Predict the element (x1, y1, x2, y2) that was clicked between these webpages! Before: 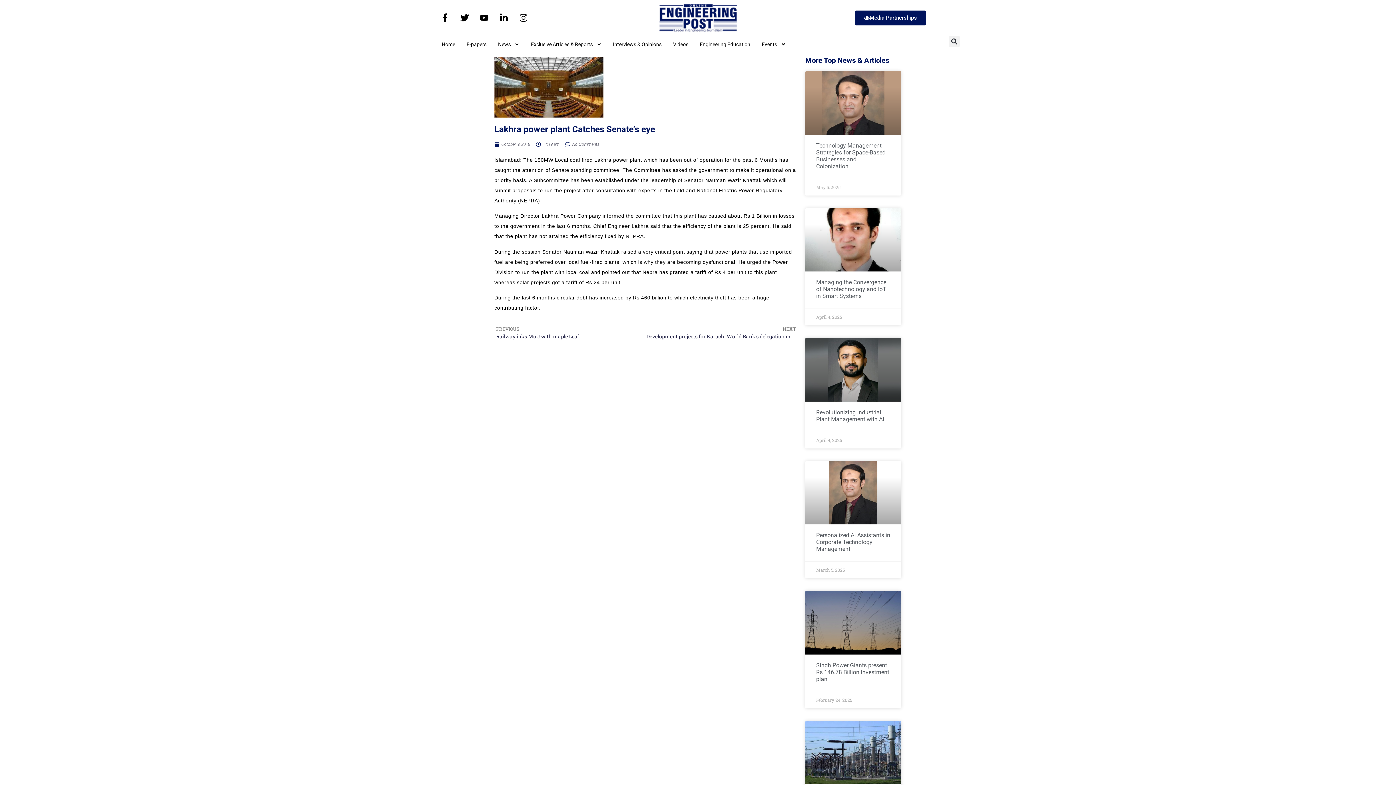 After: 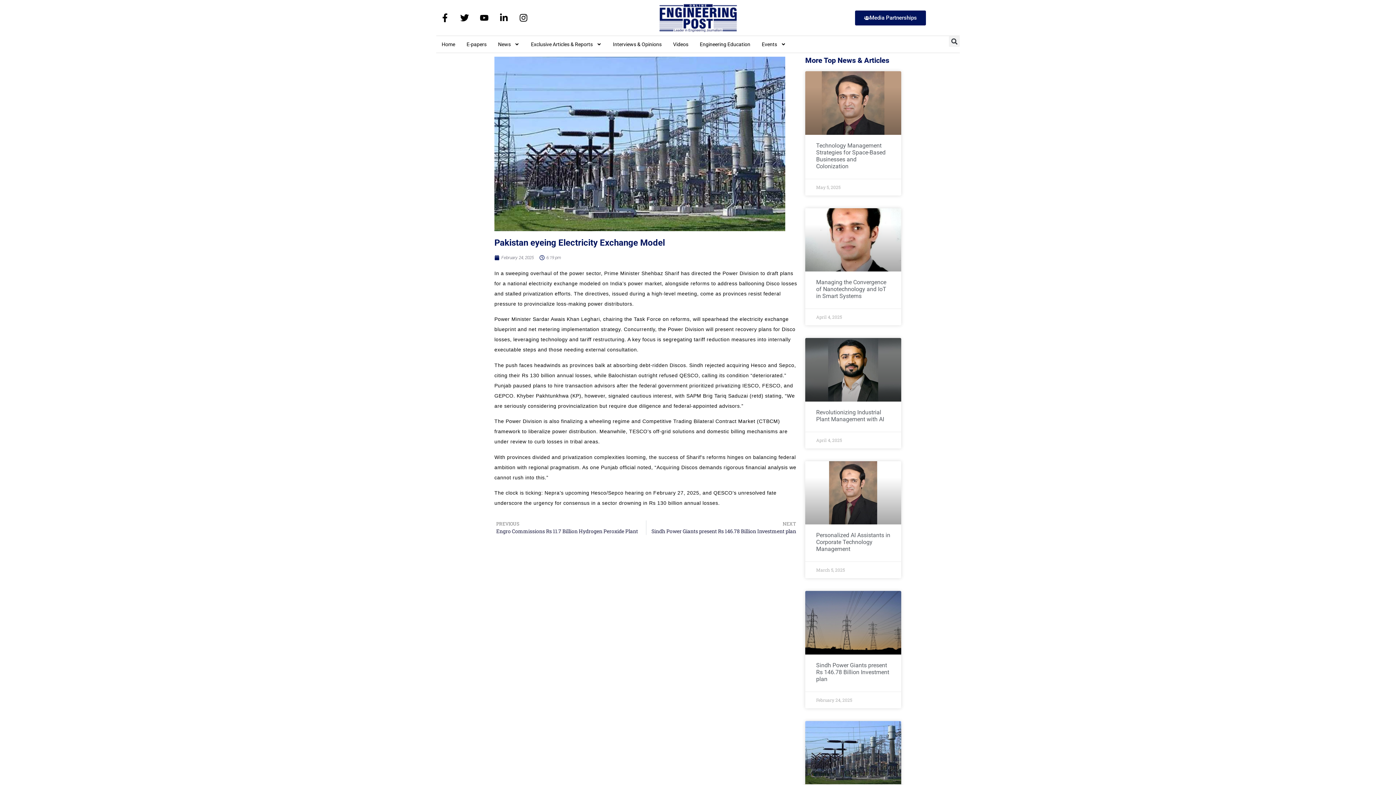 Action: bbox: (805, 721, 901, 784)